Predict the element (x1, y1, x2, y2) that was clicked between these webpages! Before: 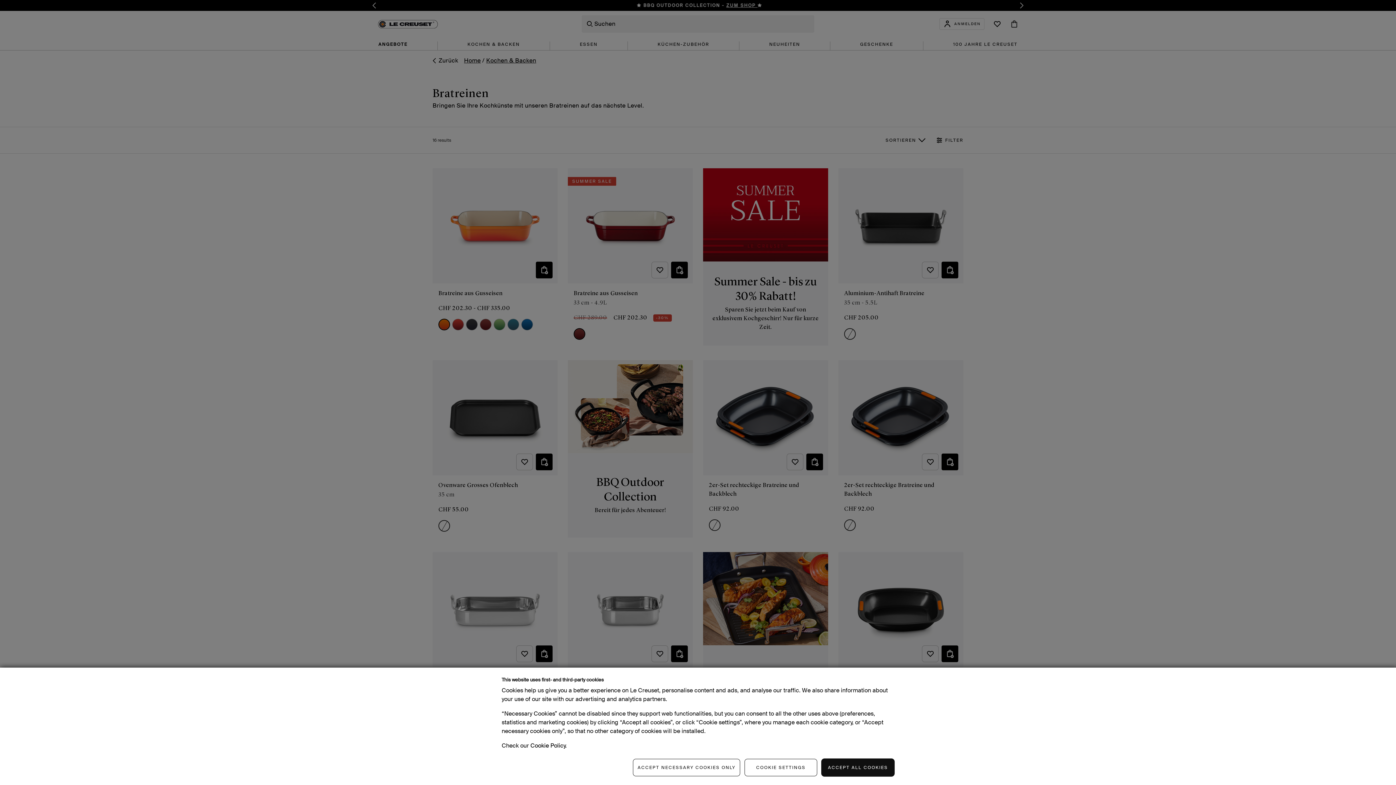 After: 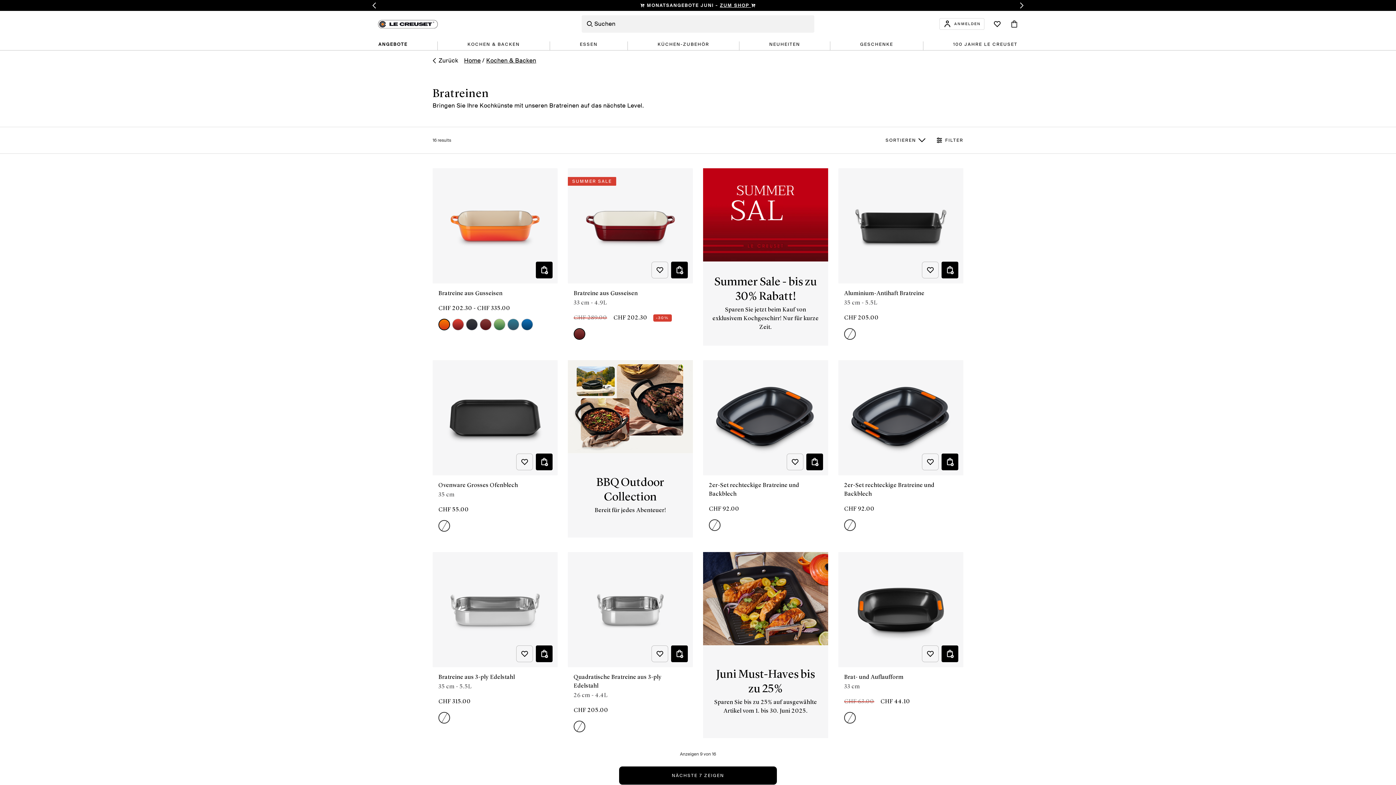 Action: bbox: (633, 759, 740, 776) label: ACCEPT NECESSARY COOKIES ONLY